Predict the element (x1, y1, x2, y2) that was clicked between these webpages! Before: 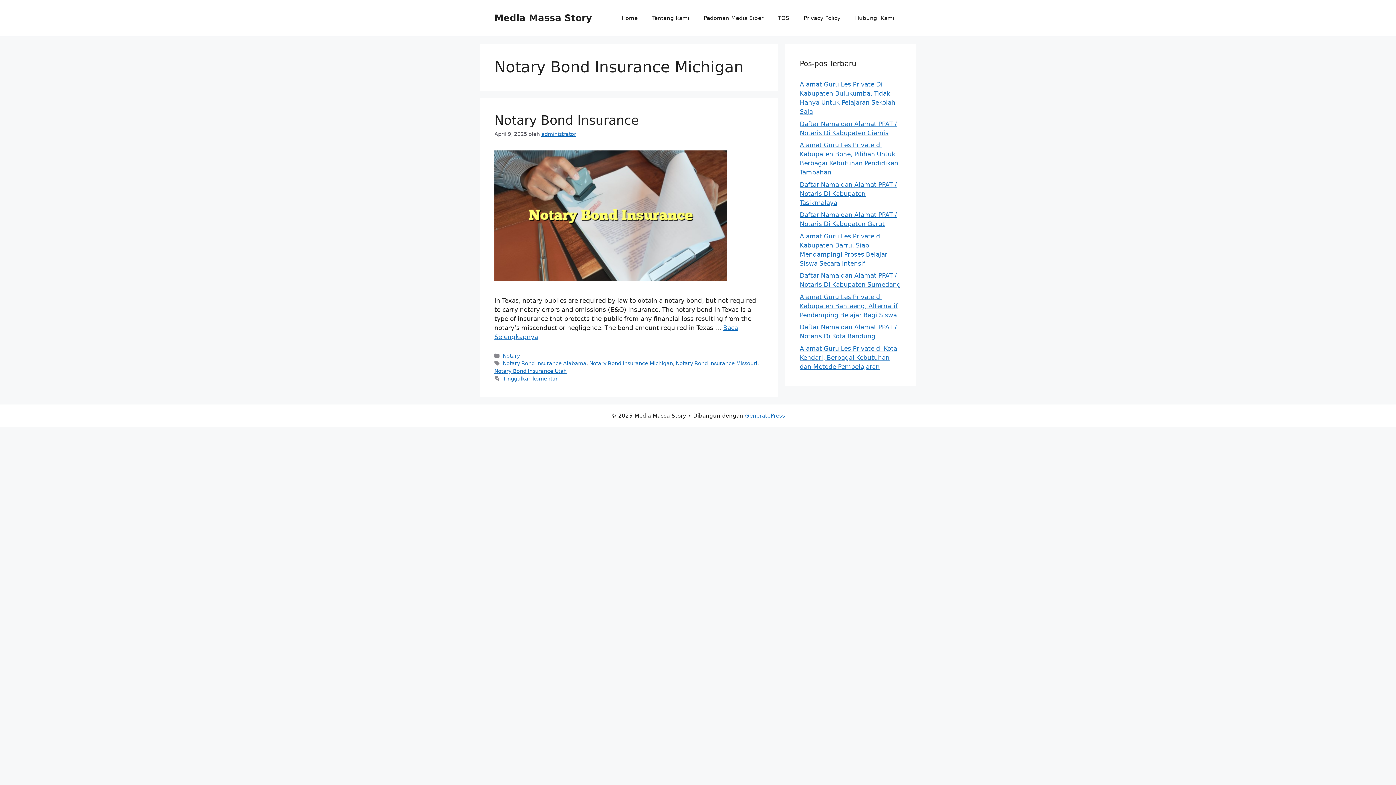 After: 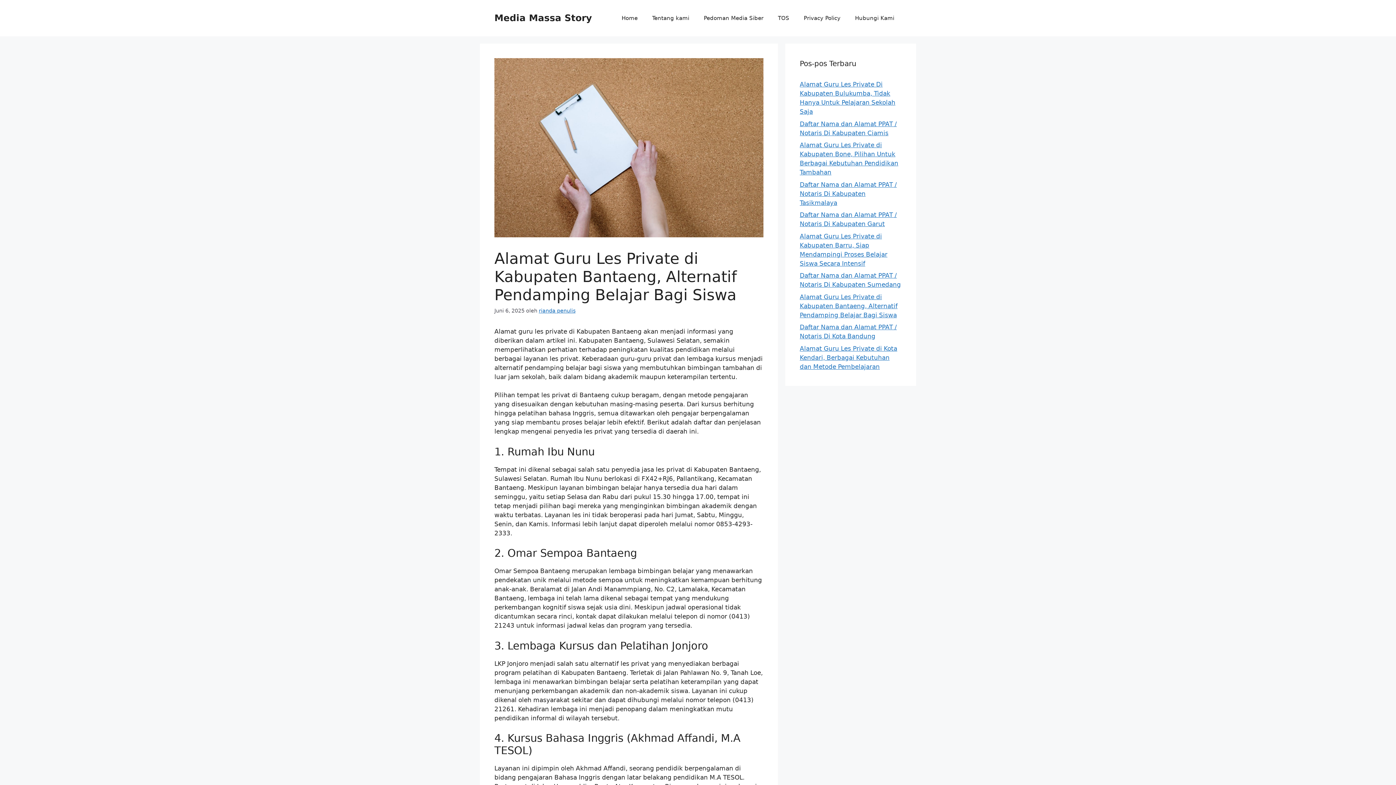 Action: label: Alamat Guru Les Private di Kabupaten Bantaeng, Alternatif Pendamping Belajar Bagi Siswa bbox: (800, 293, 897, 318)